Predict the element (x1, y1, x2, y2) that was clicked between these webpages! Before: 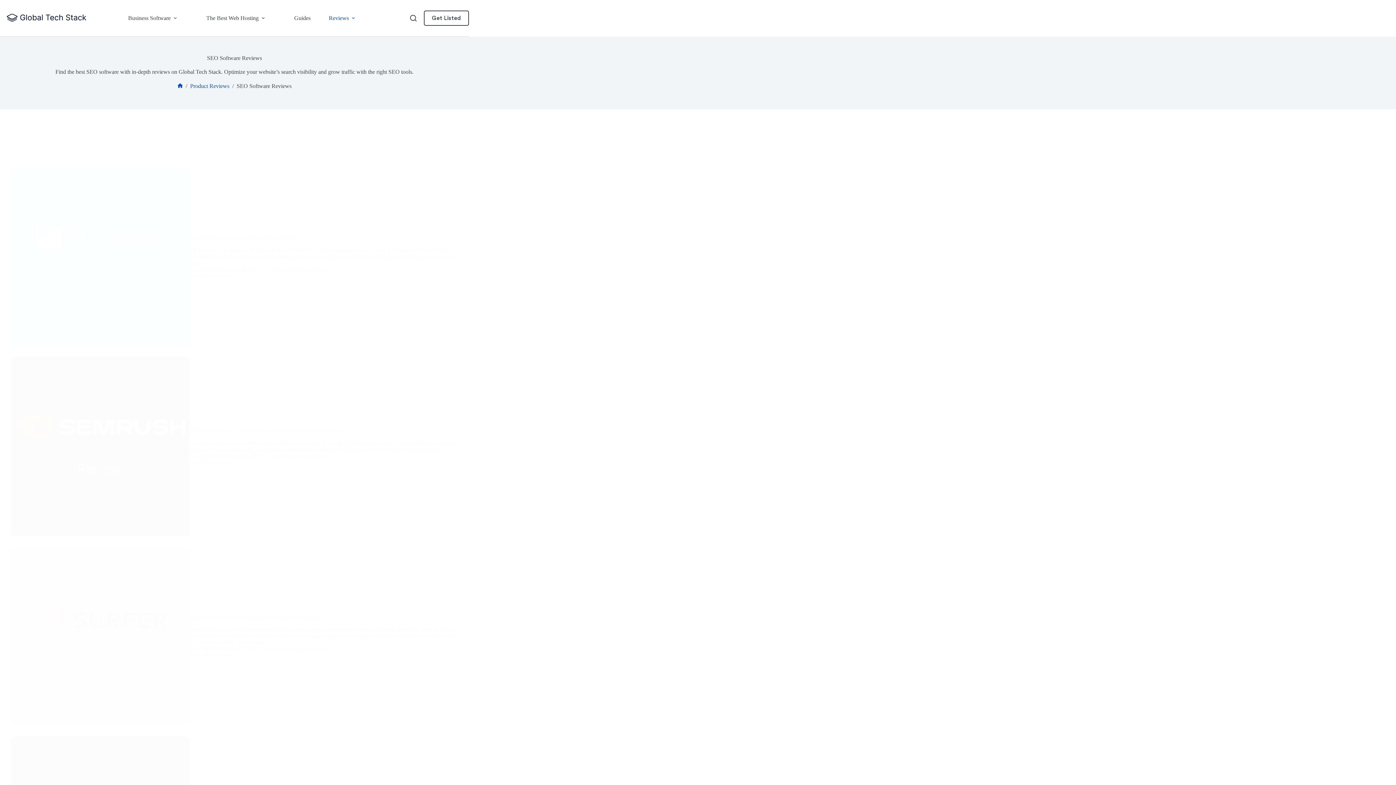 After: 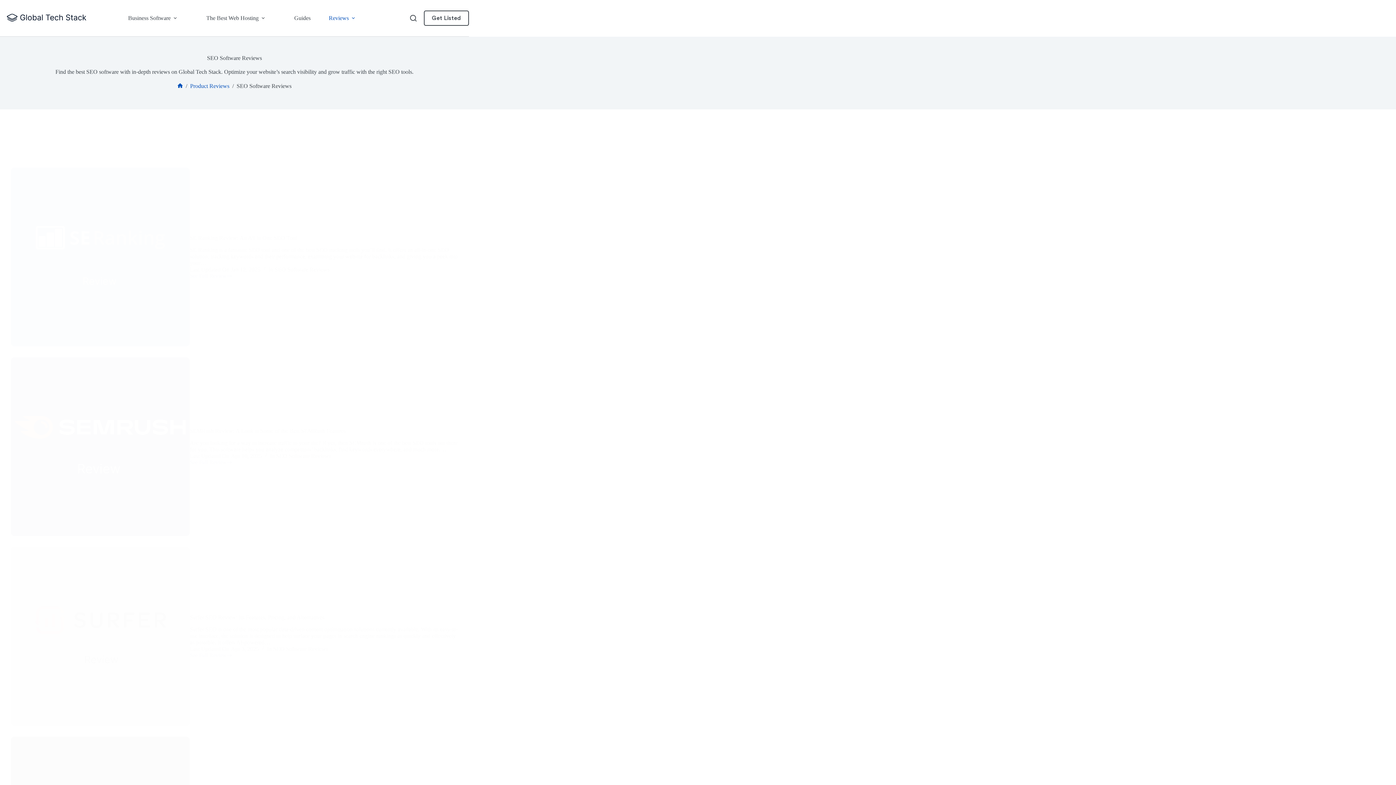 Action: label: SEO Software Reviews bbox: (274, 266, 329, 272)